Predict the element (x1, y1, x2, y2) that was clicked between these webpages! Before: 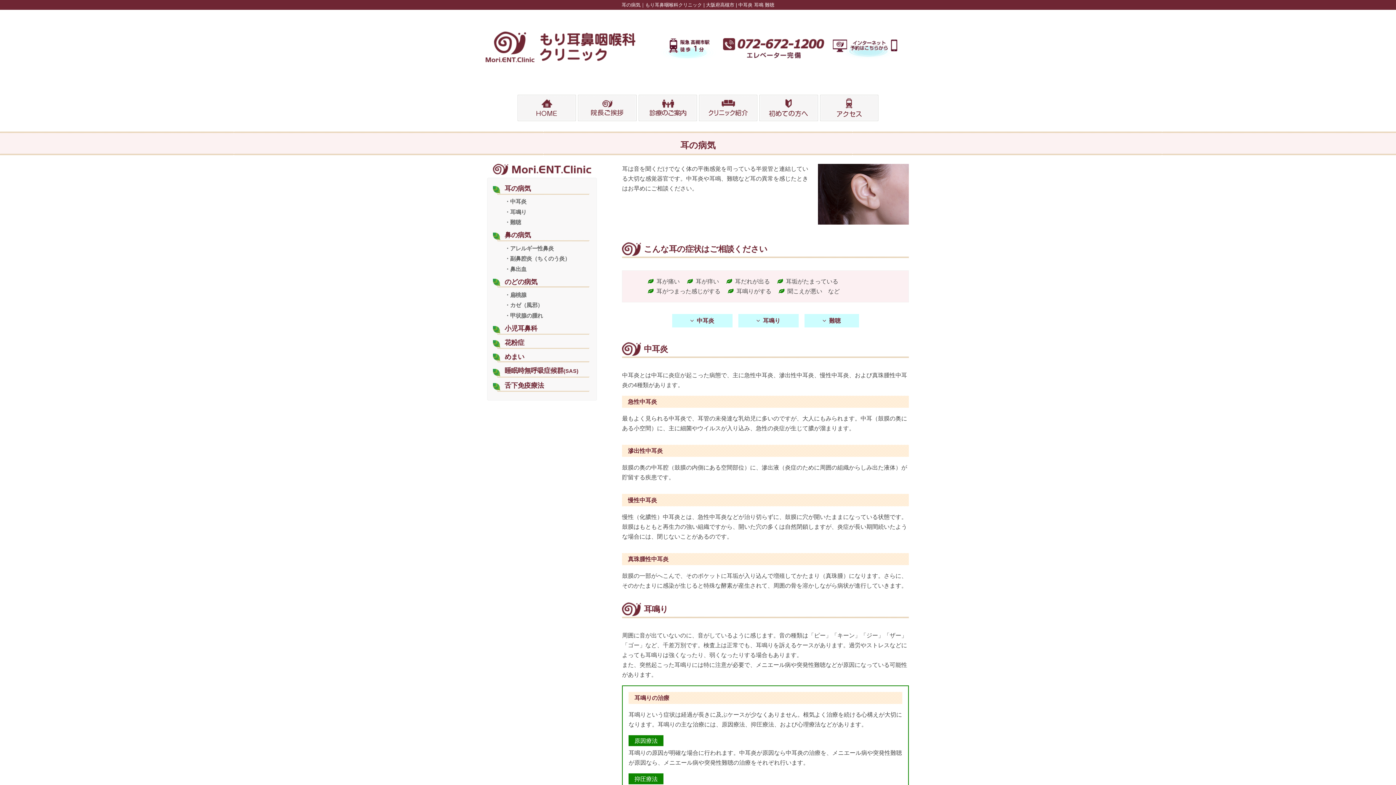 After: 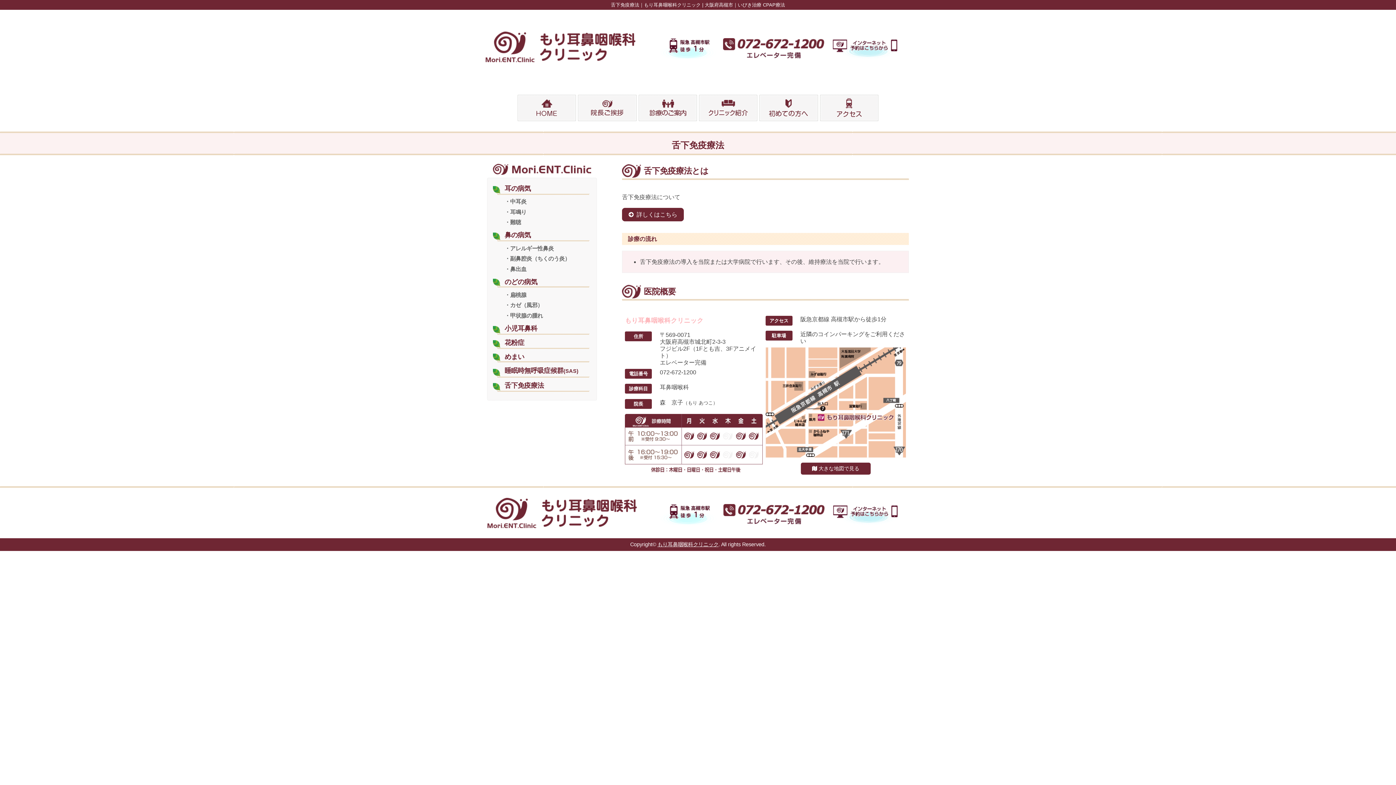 Action: label: 舌下免疫療法 bbox: (493, 380, 591, 391)